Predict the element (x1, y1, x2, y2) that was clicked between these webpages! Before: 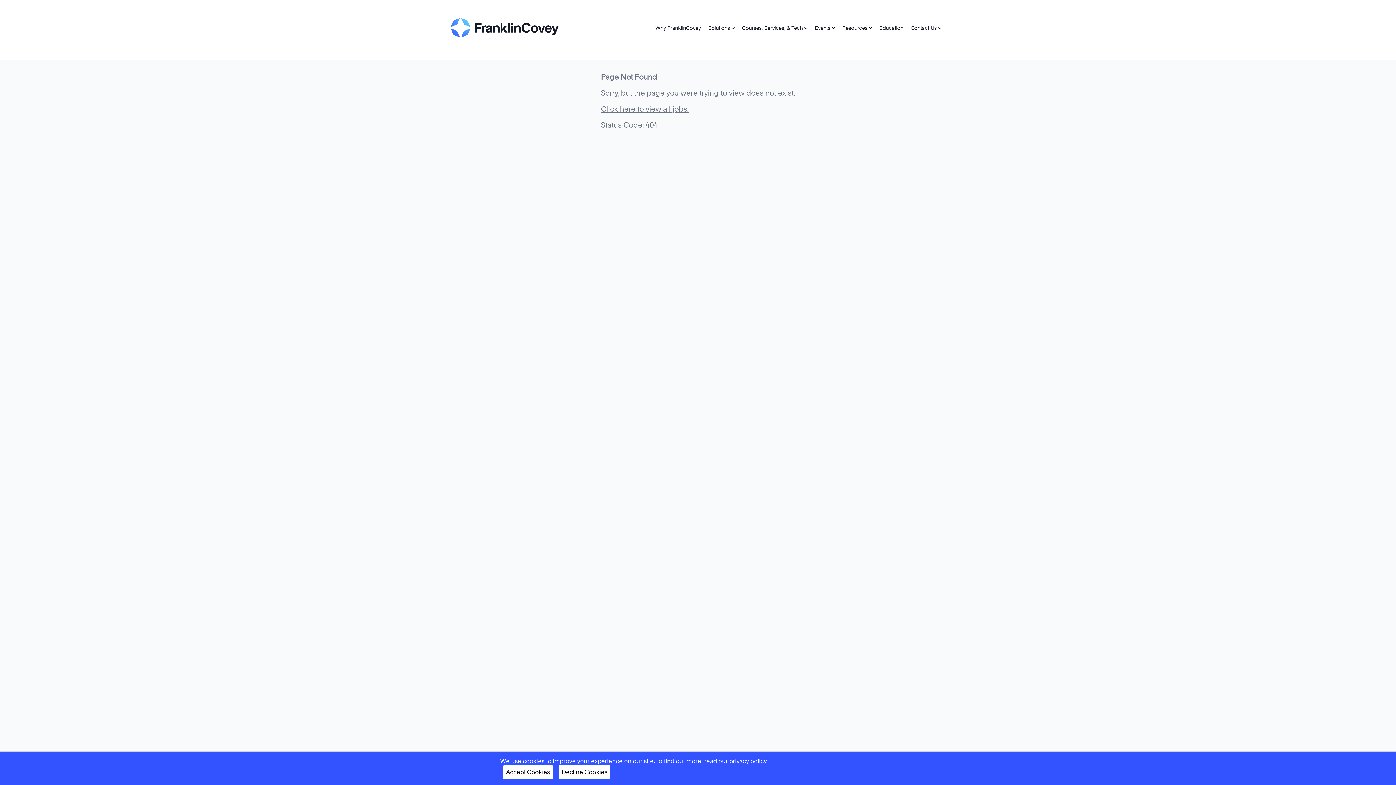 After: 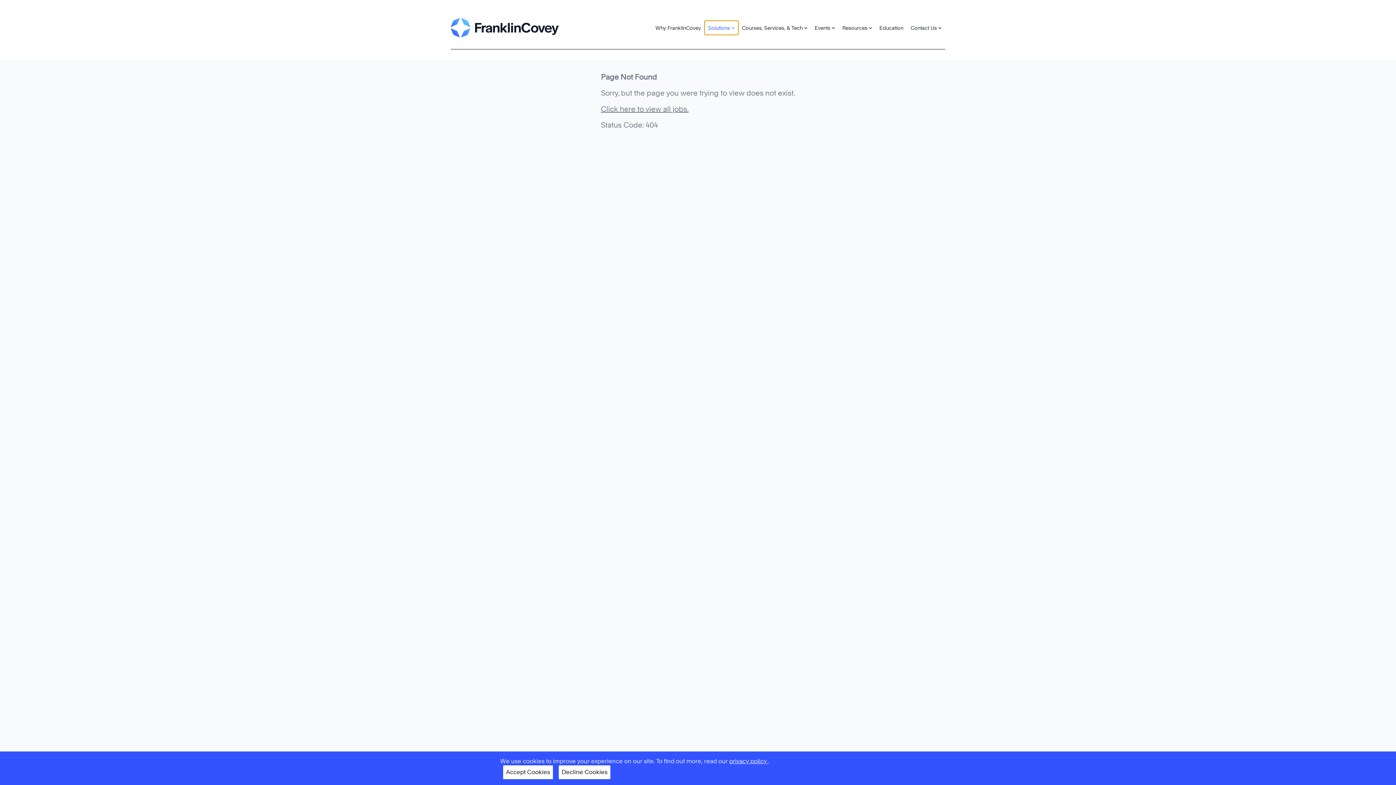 Action: label: Solutions bbox: (704, 20, 738, 34)